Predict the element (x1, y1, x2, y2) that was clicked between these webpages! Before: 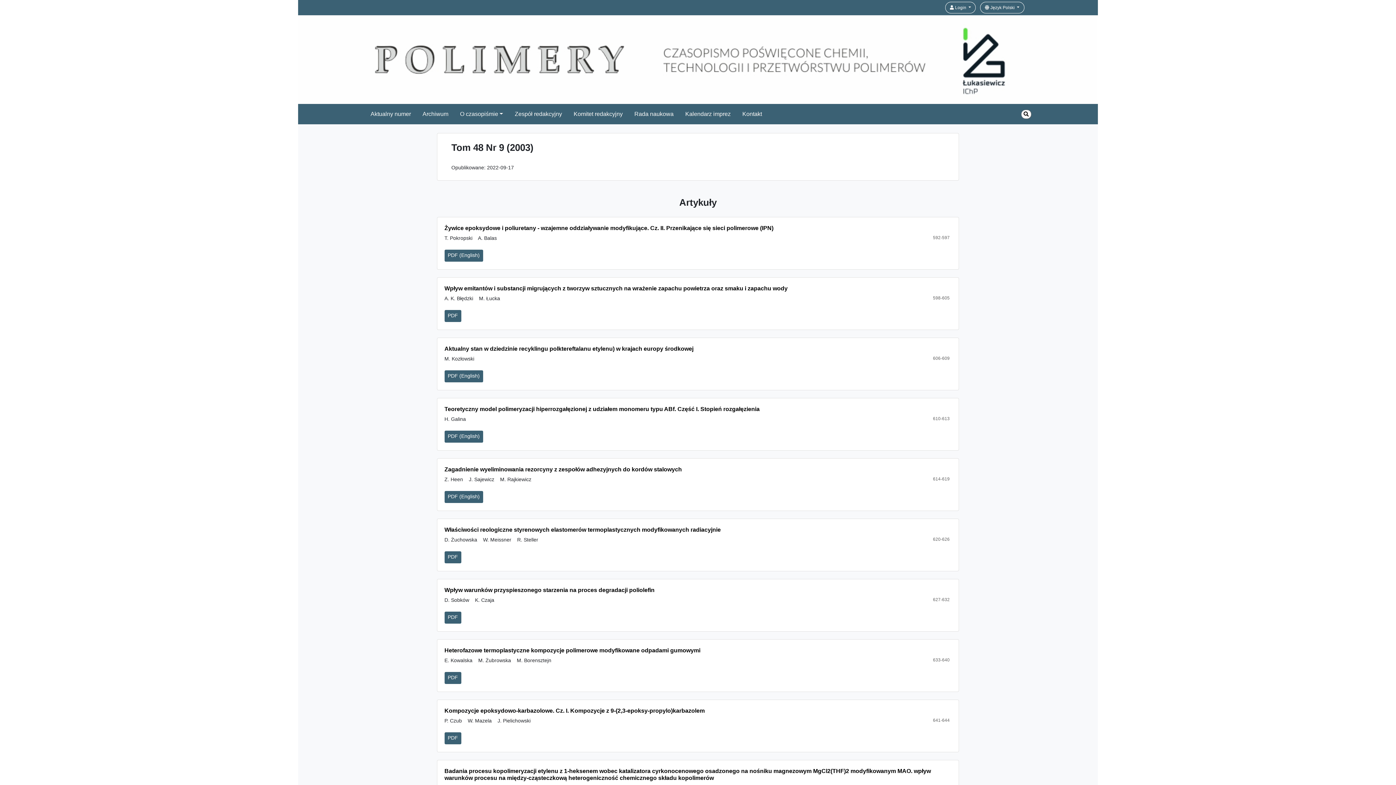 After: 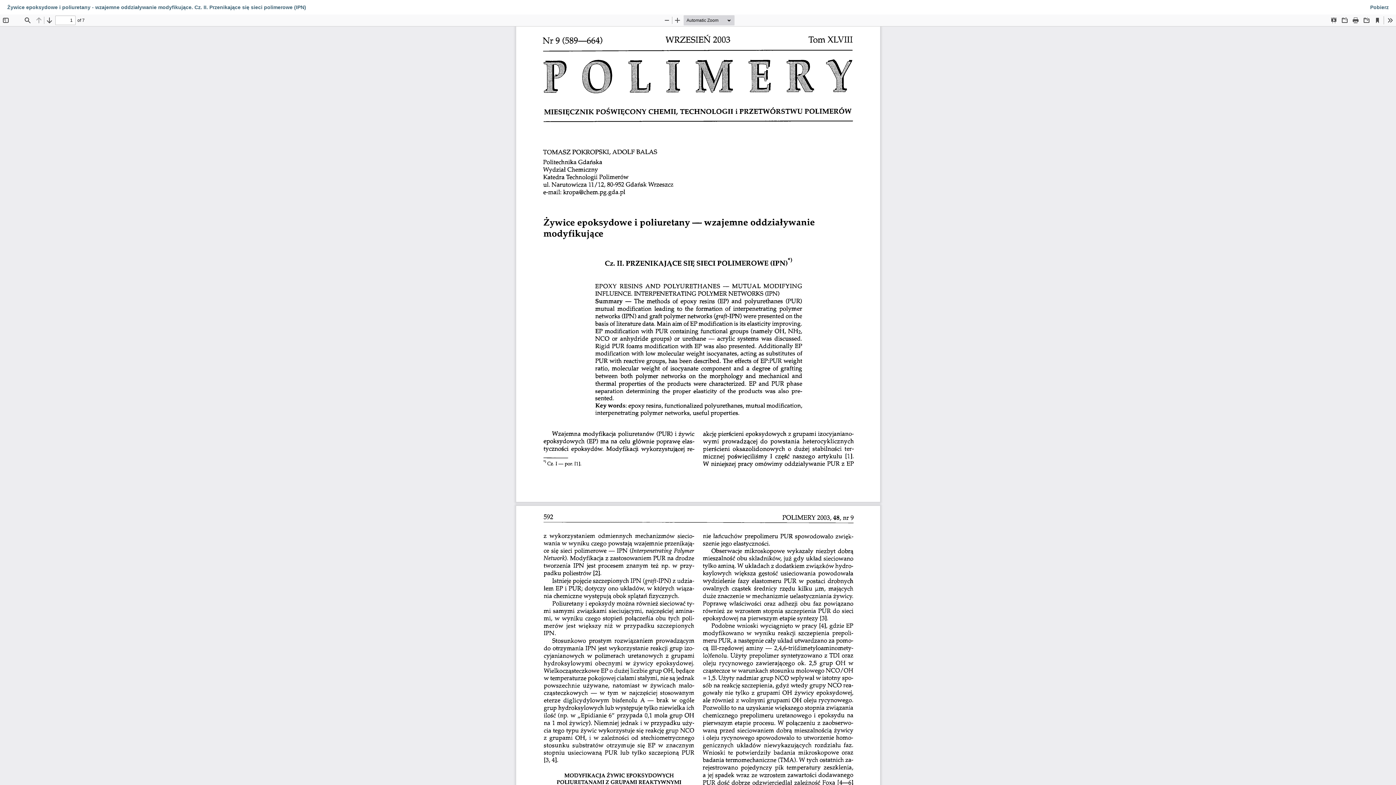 Action: bbox: (444, 249, 483, 261) label: PDF (English)